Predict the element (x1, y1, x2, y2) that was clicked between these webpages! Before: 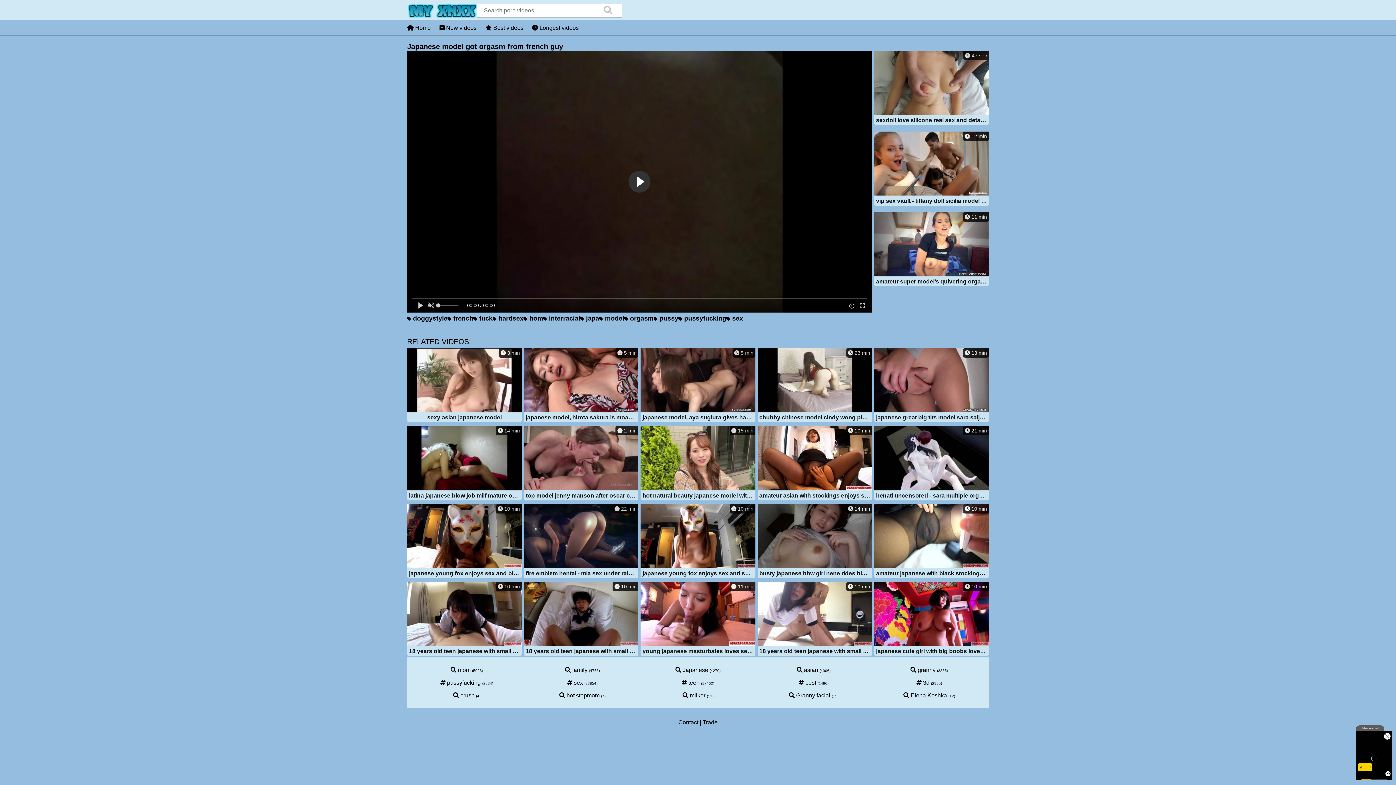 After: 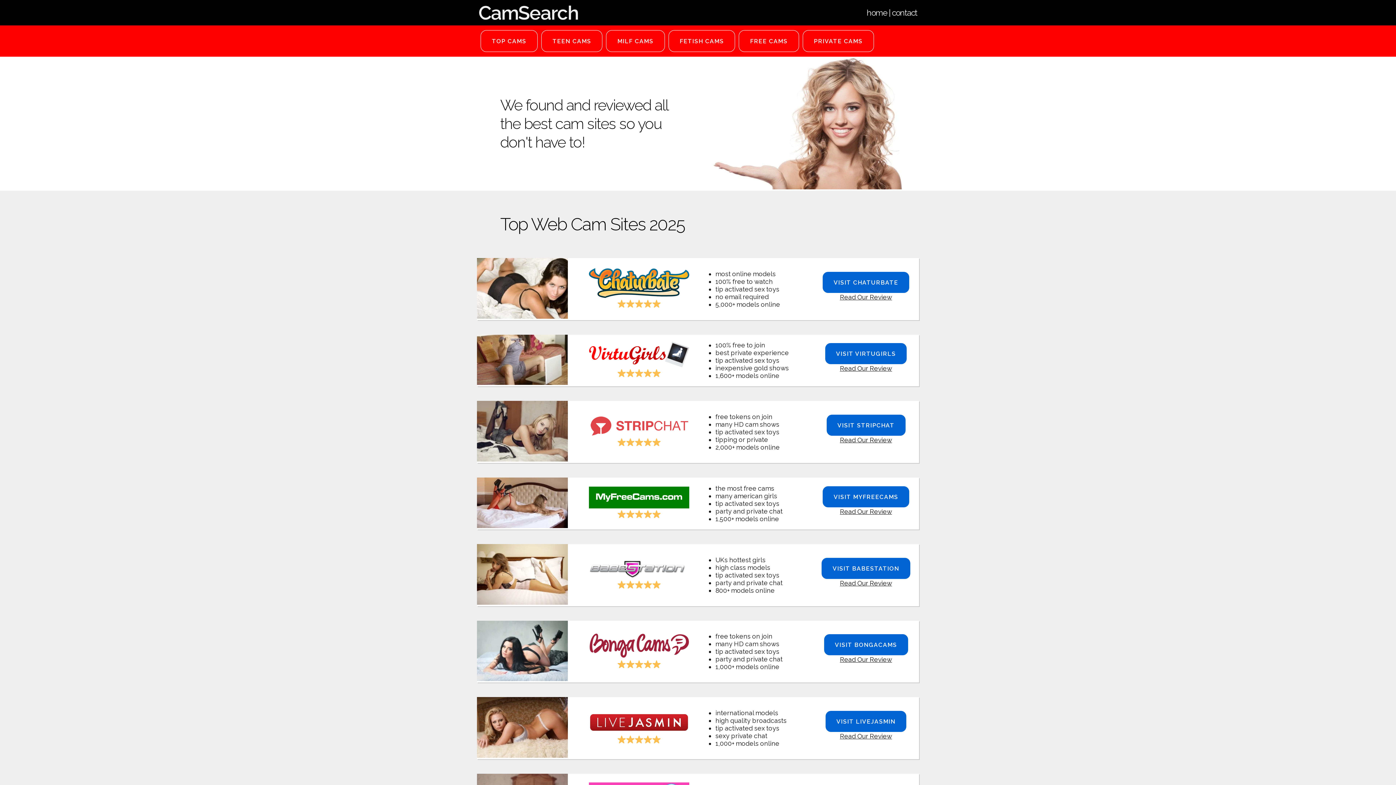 Action: label:  5 min
japanese model, aya sugiura gives hard- on to guys, uncensored bbox: (640, 348, 755, 424)